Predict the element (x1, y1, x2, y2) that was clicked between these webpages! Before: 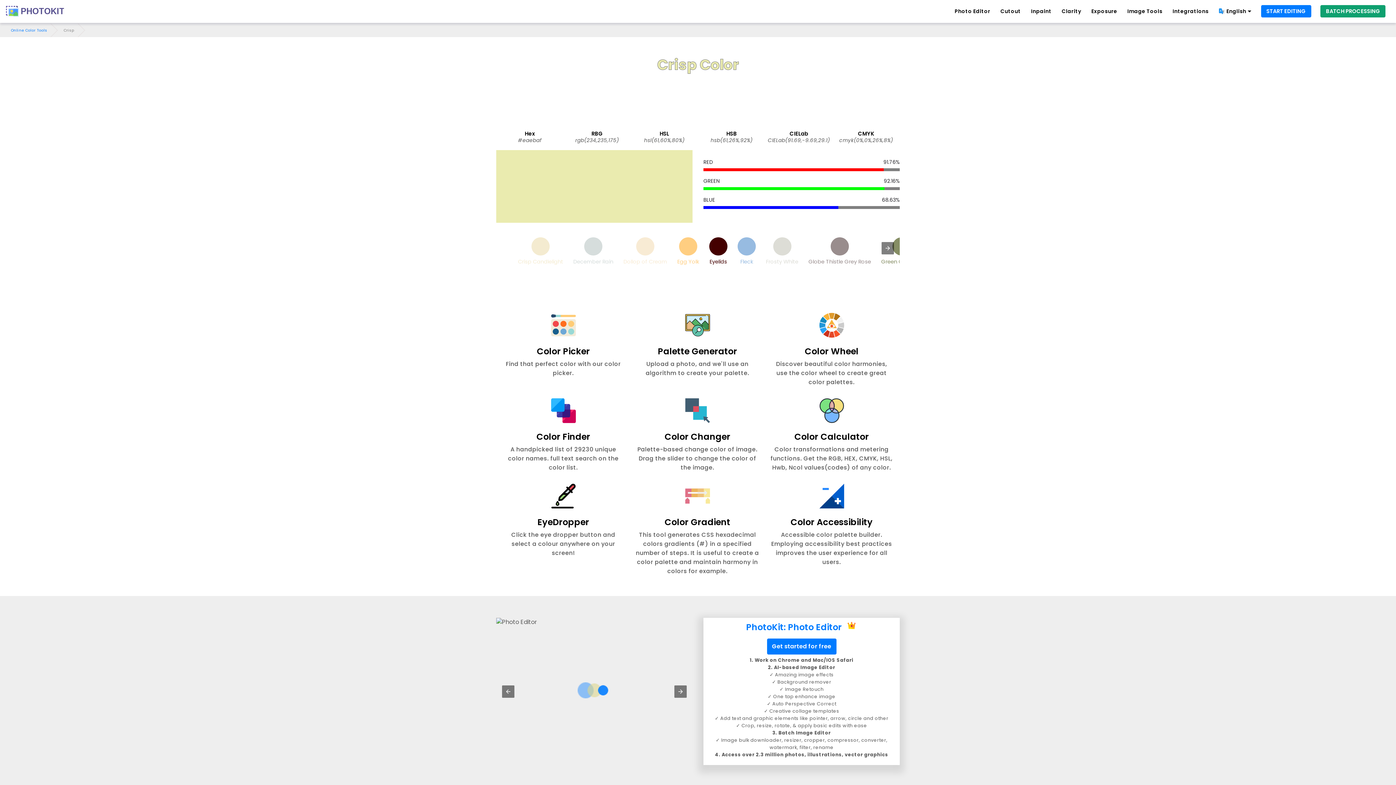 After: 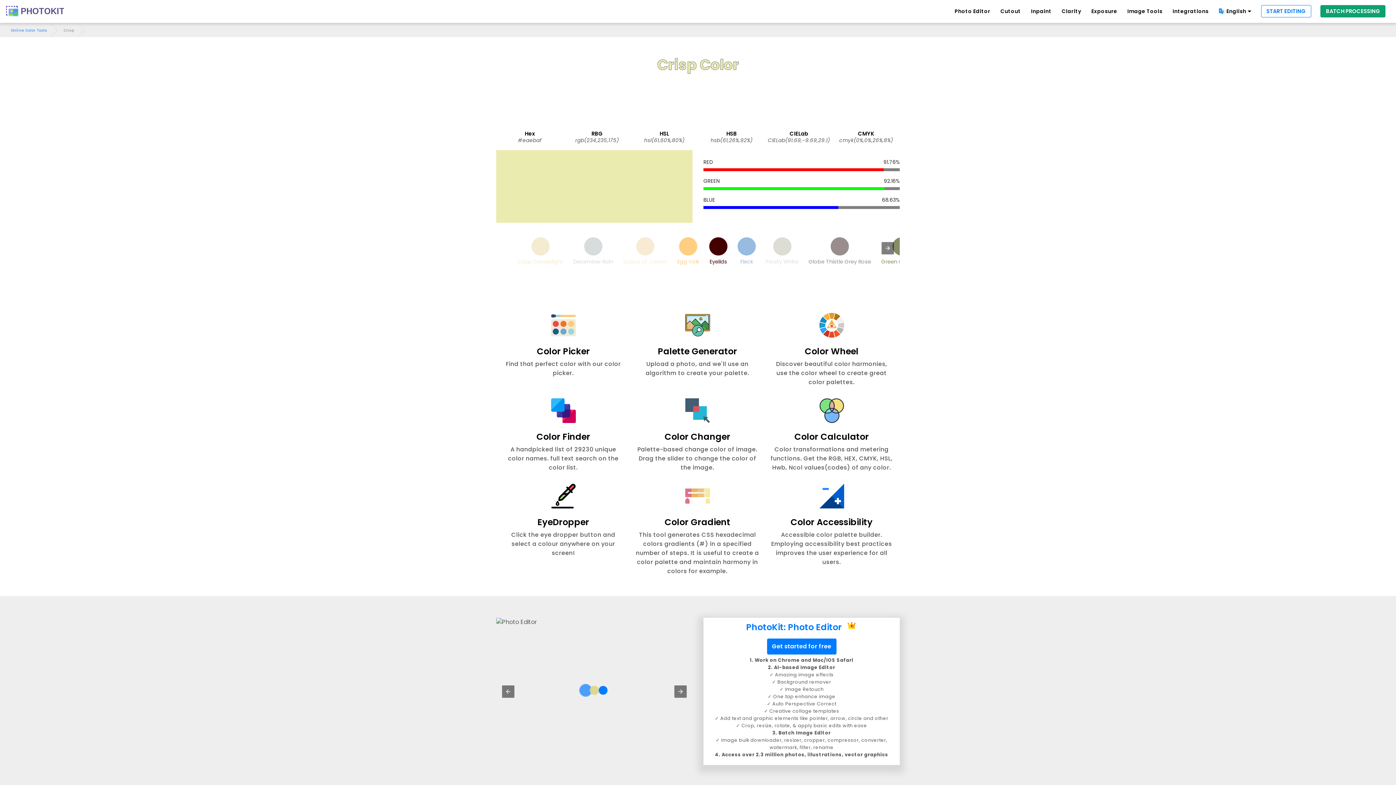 Action: bbox: (1261, 5, 1311, 17) label: START EDITING